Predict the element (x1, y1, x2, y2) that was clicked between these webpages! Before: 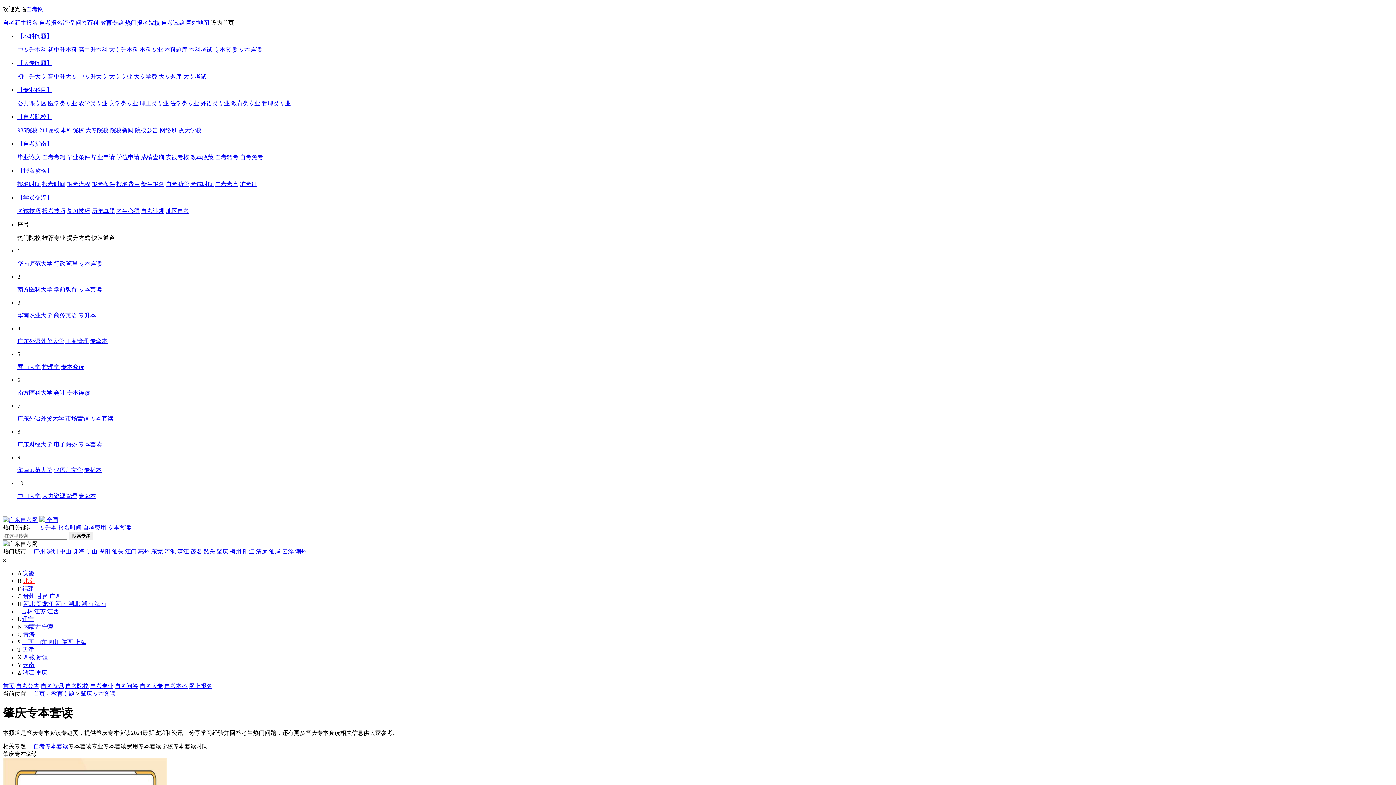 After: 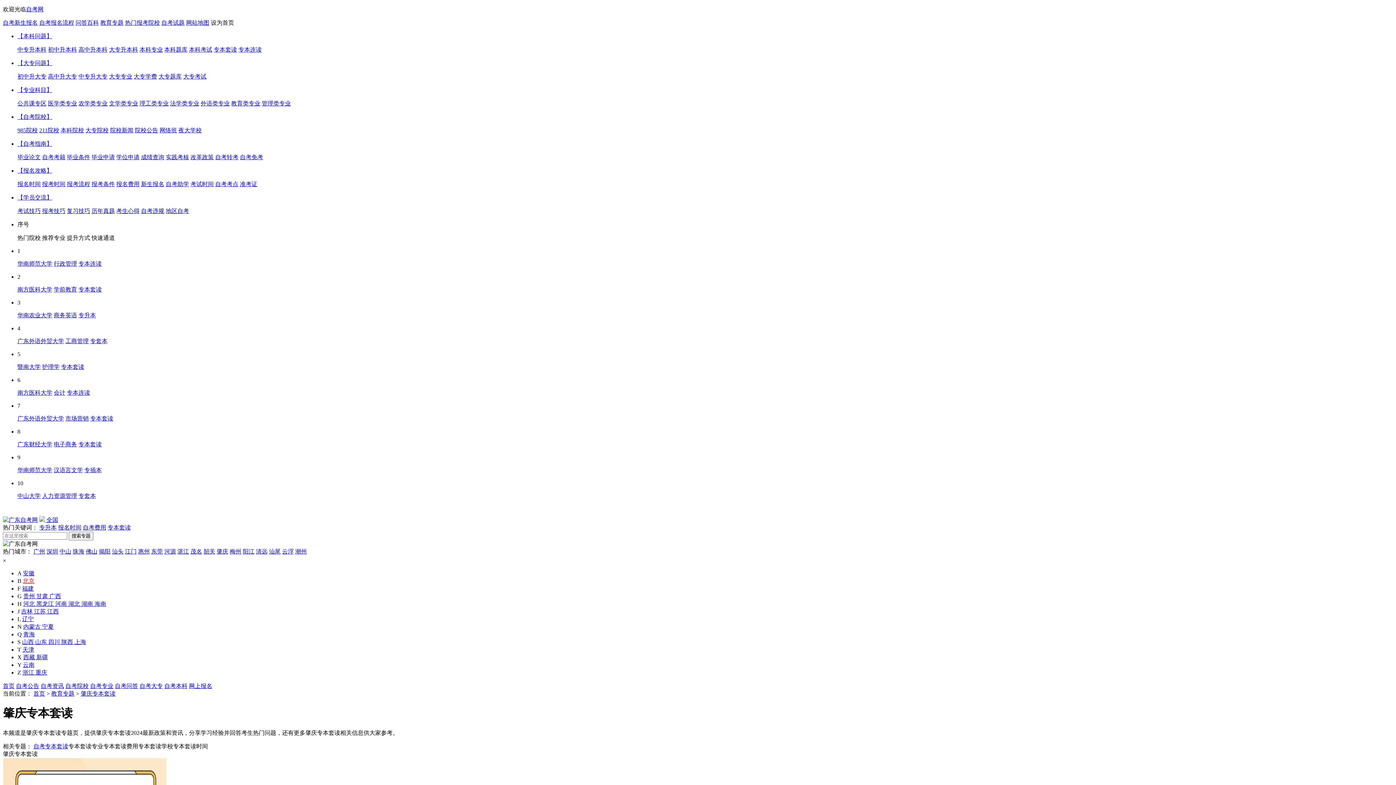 Action: label: 广东外语外贸大学 bbox: (17, 338, 64, 344)